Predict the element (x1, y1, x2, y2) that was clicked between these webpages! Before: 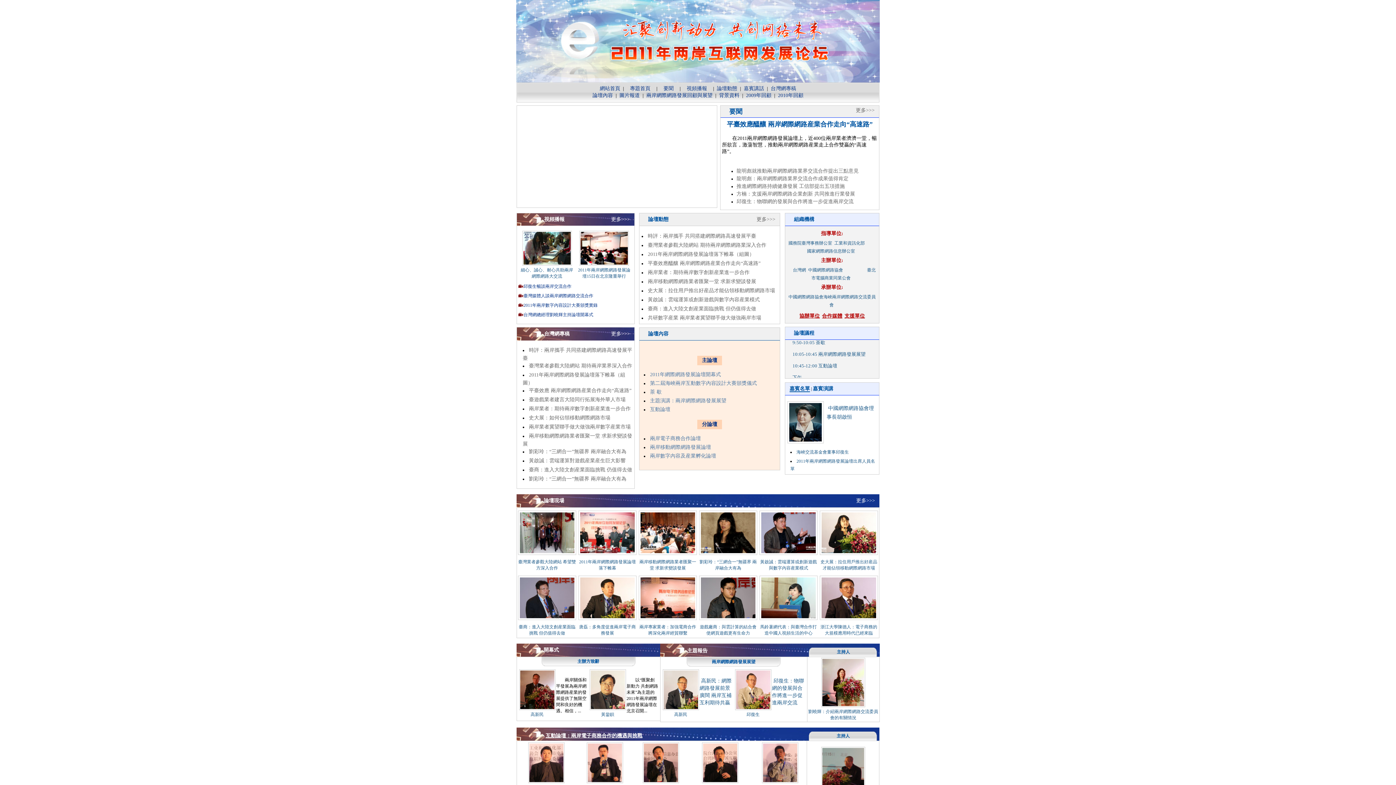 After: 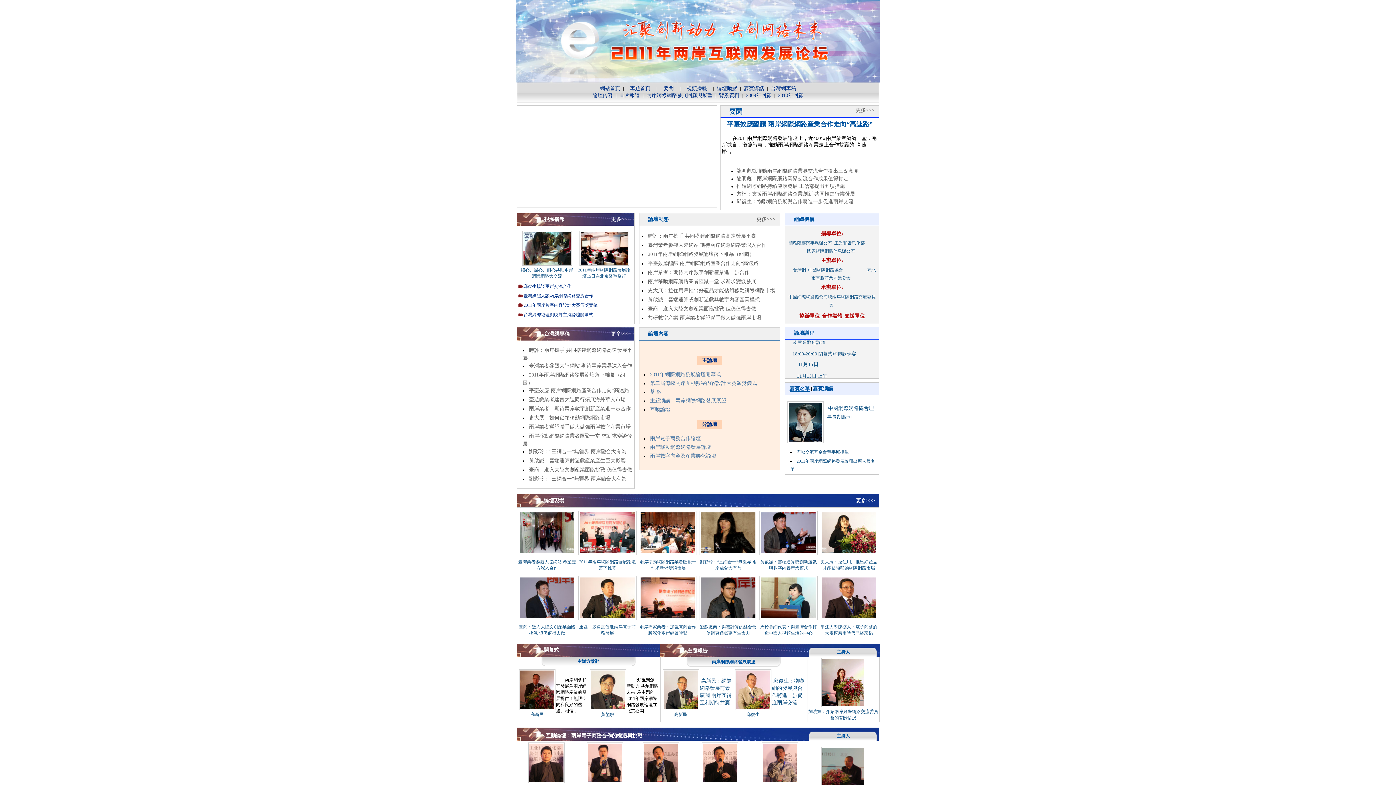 Action: bbox: (579, 261, 629, 266)